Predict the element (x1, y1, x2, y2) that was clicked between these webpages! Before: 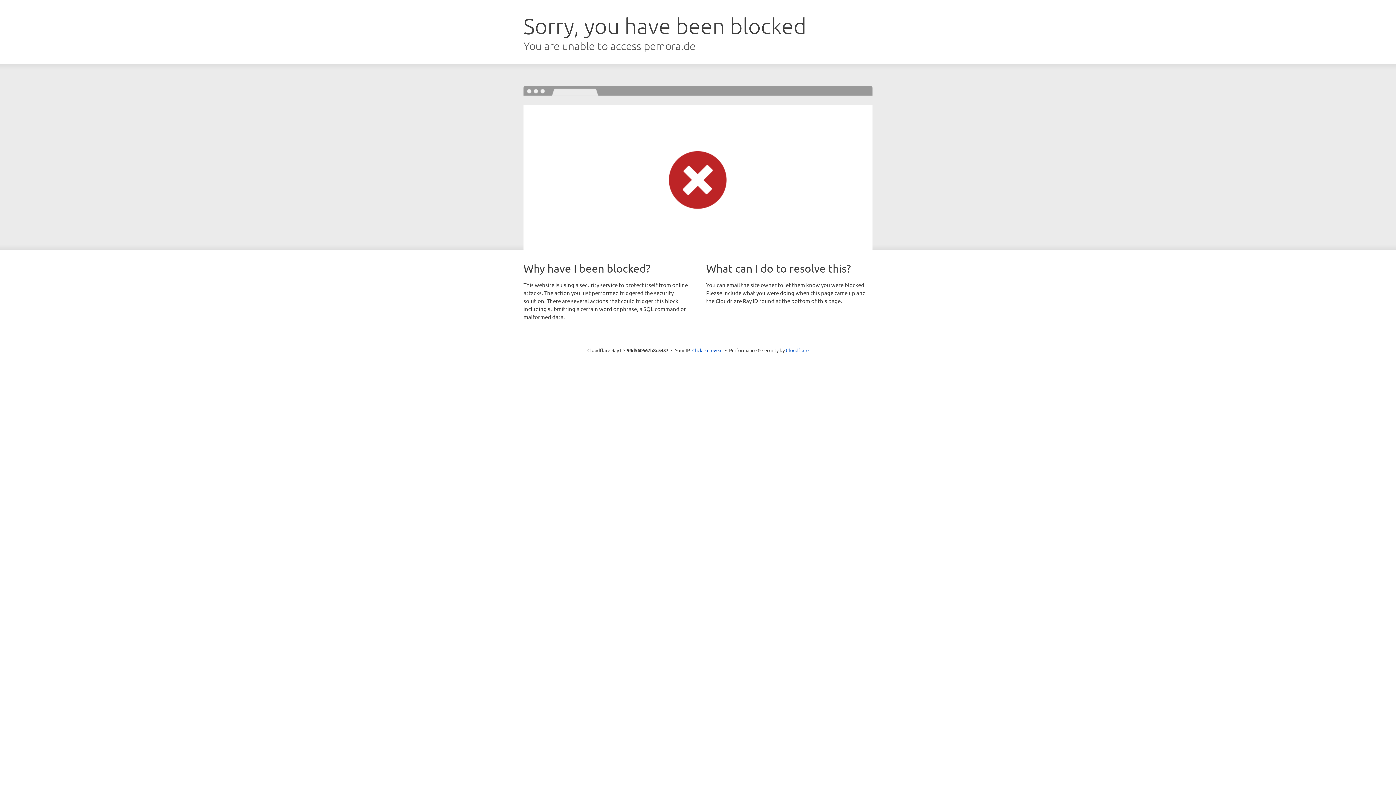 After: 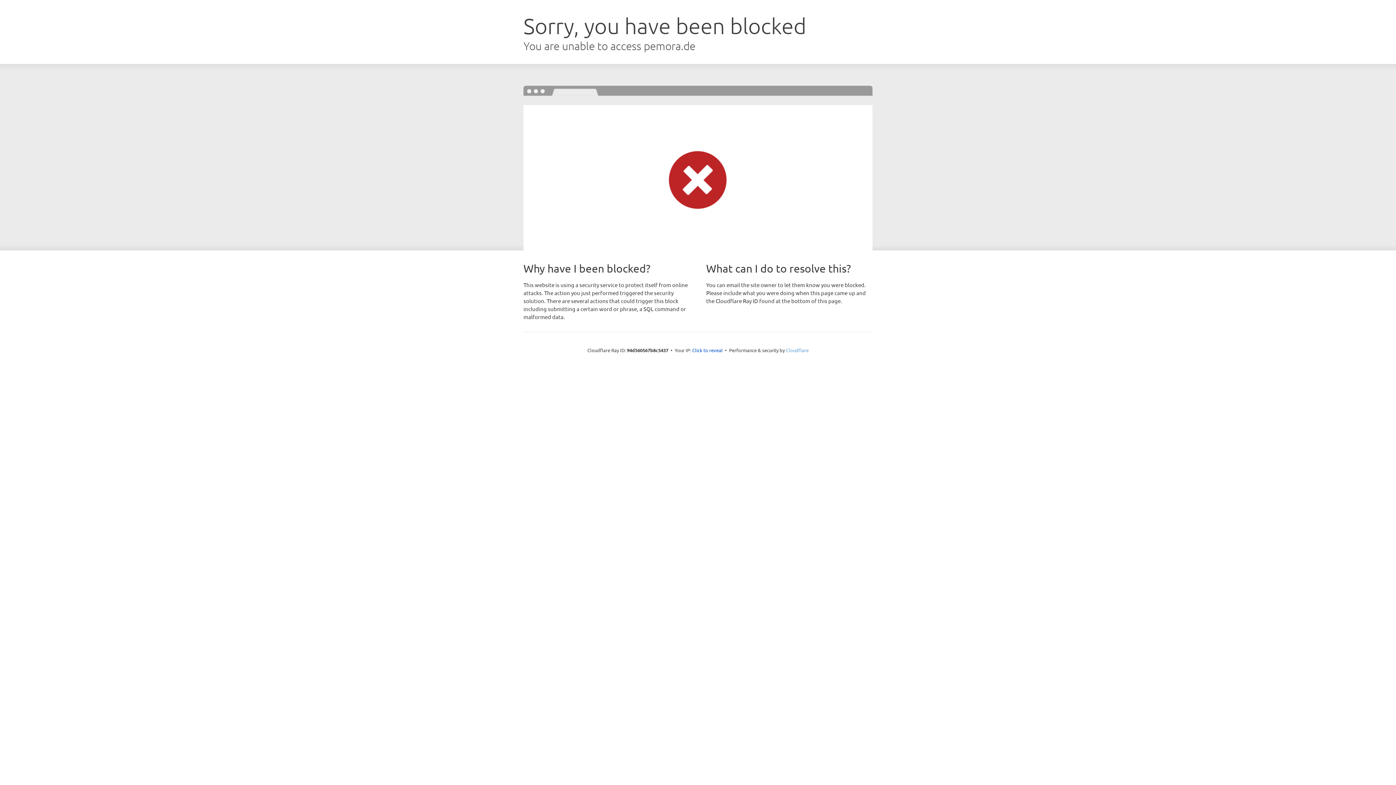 Action: label: Cloudflare bbox: (786, 347, 808, 353)